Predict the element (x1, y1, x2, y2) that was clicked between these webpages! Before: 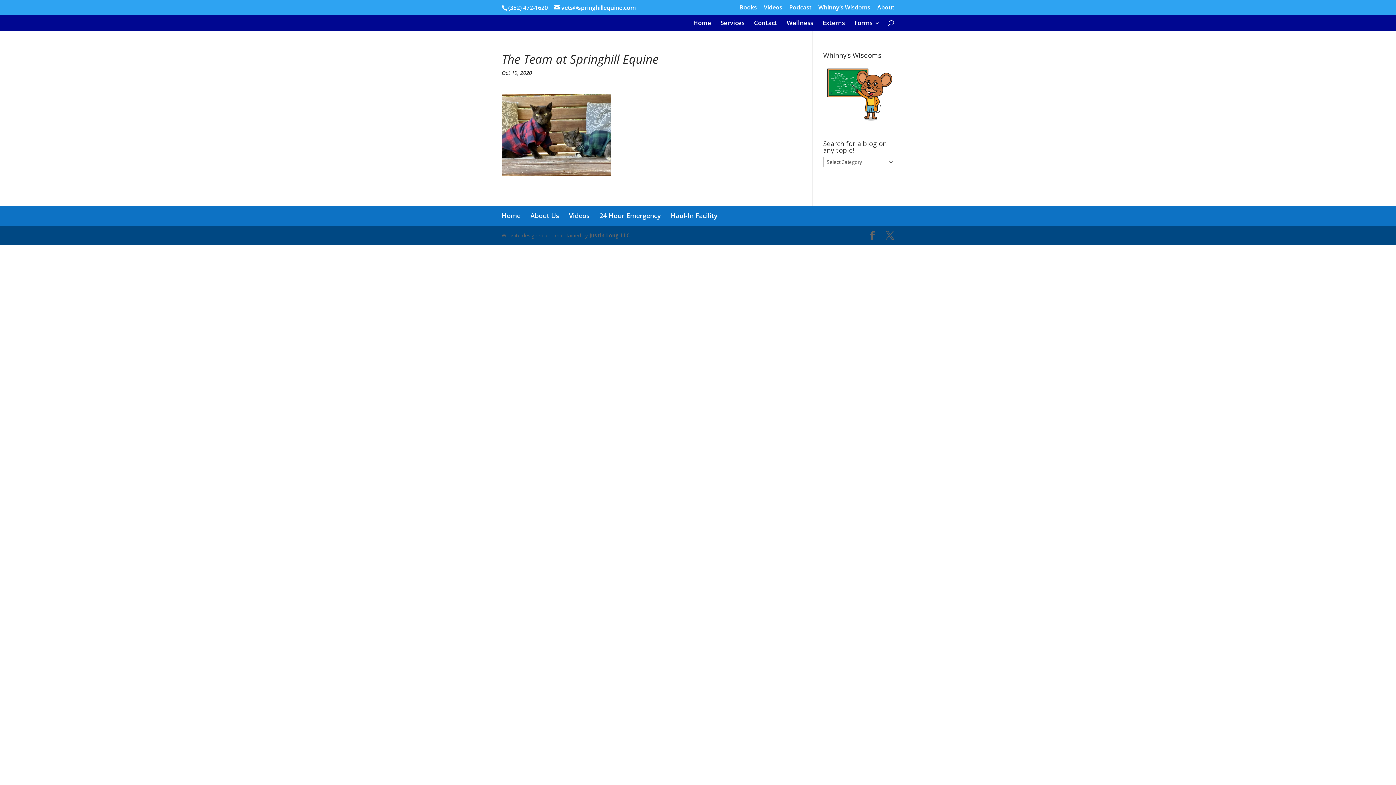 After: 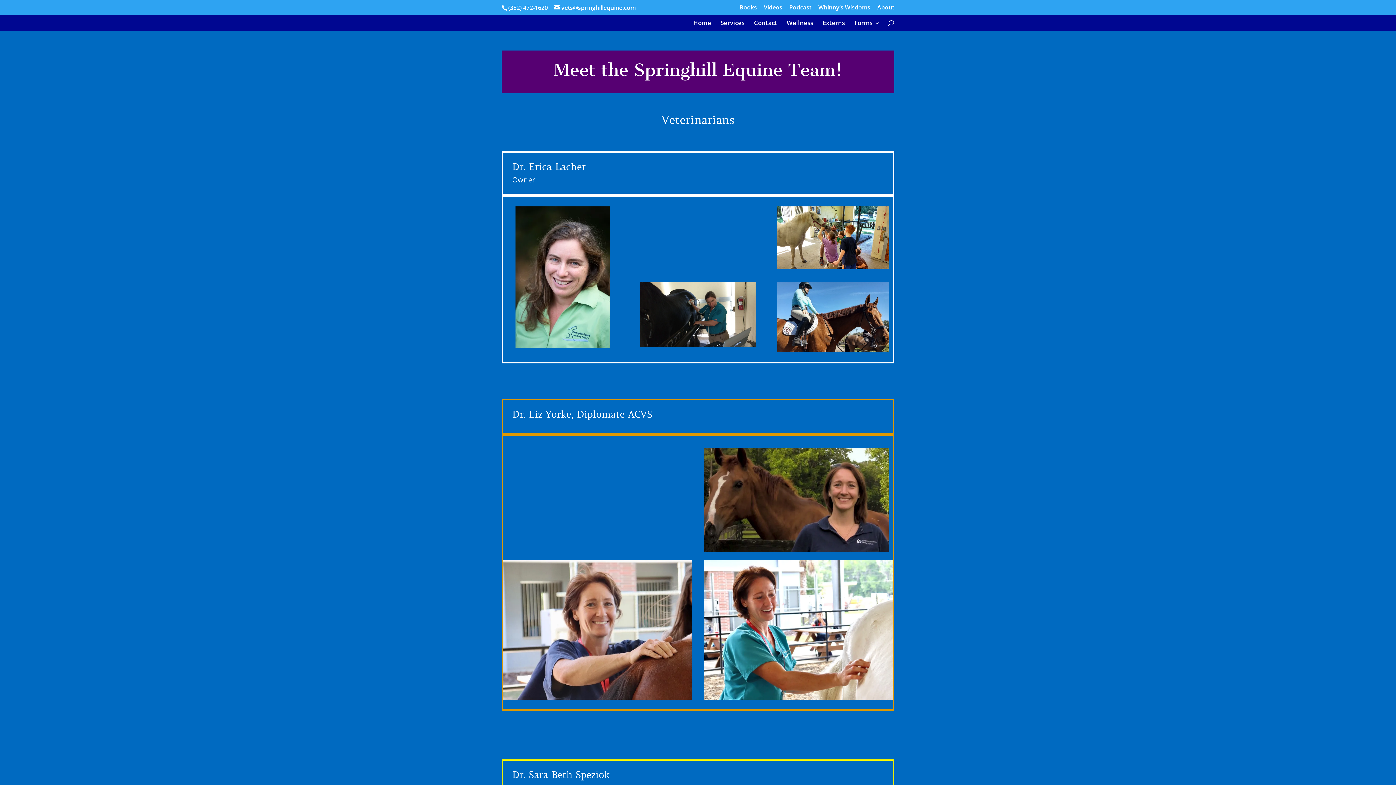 Action: label: About bbox: (877, 4, 894, 14)